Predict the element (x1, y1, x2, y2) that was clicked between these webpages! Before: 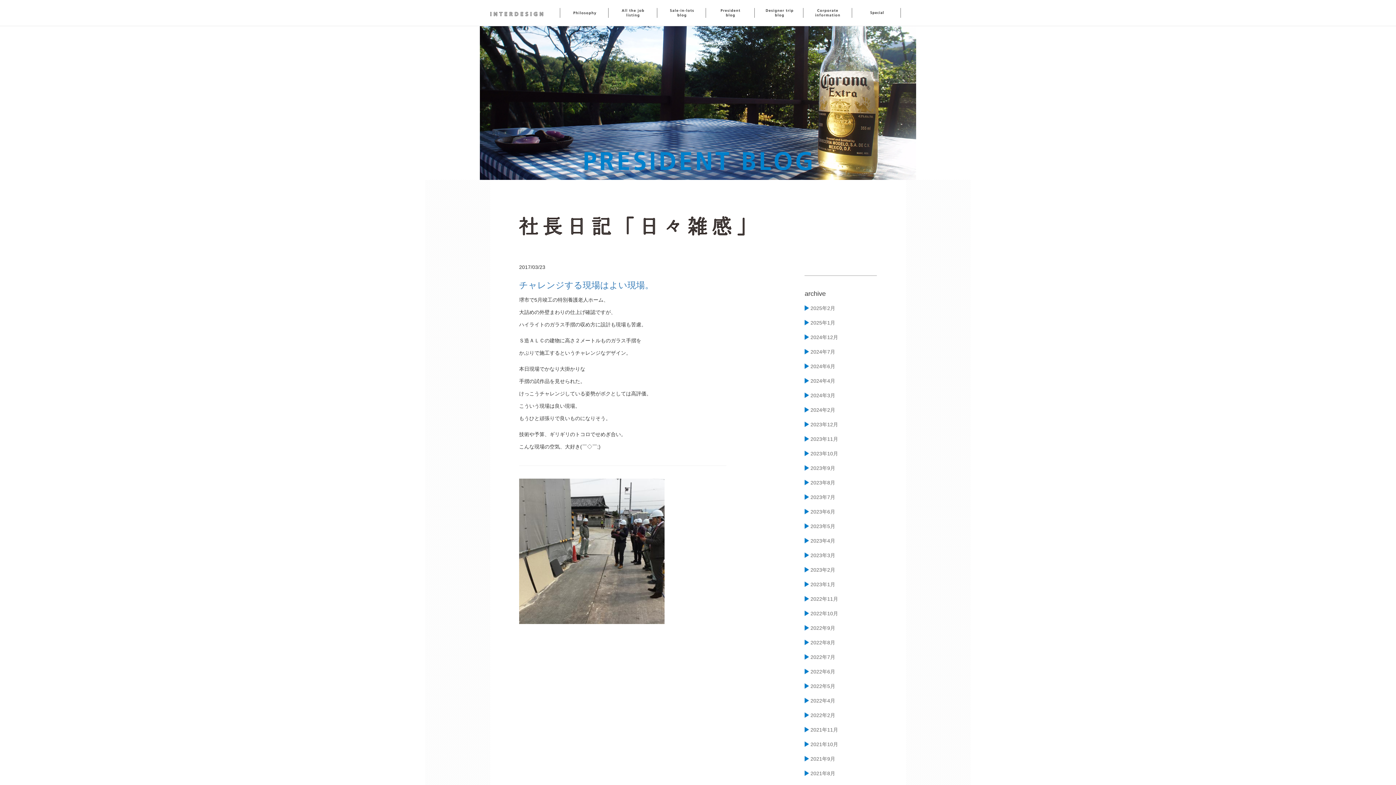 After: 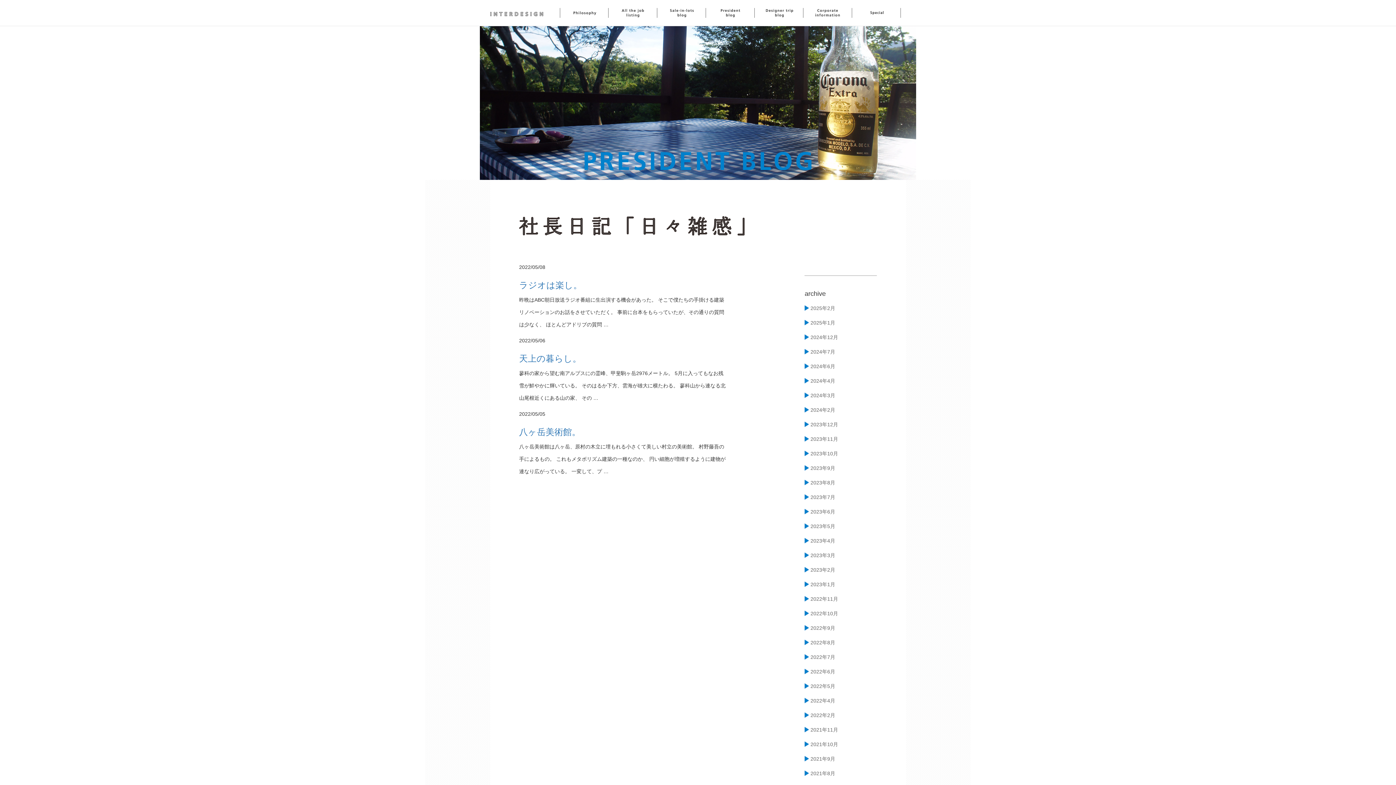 Action: bbox: (804, 683, 866, 690) label: 2022年5月